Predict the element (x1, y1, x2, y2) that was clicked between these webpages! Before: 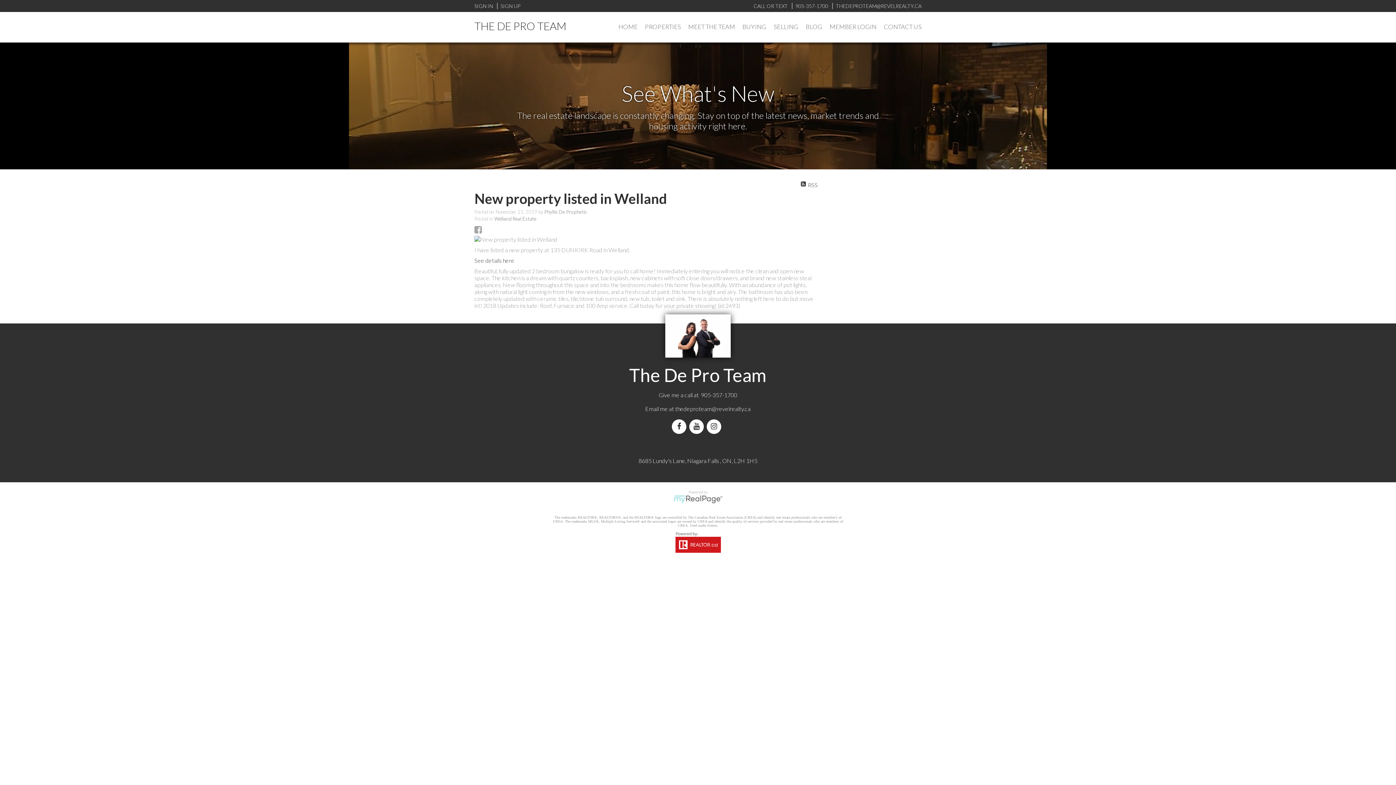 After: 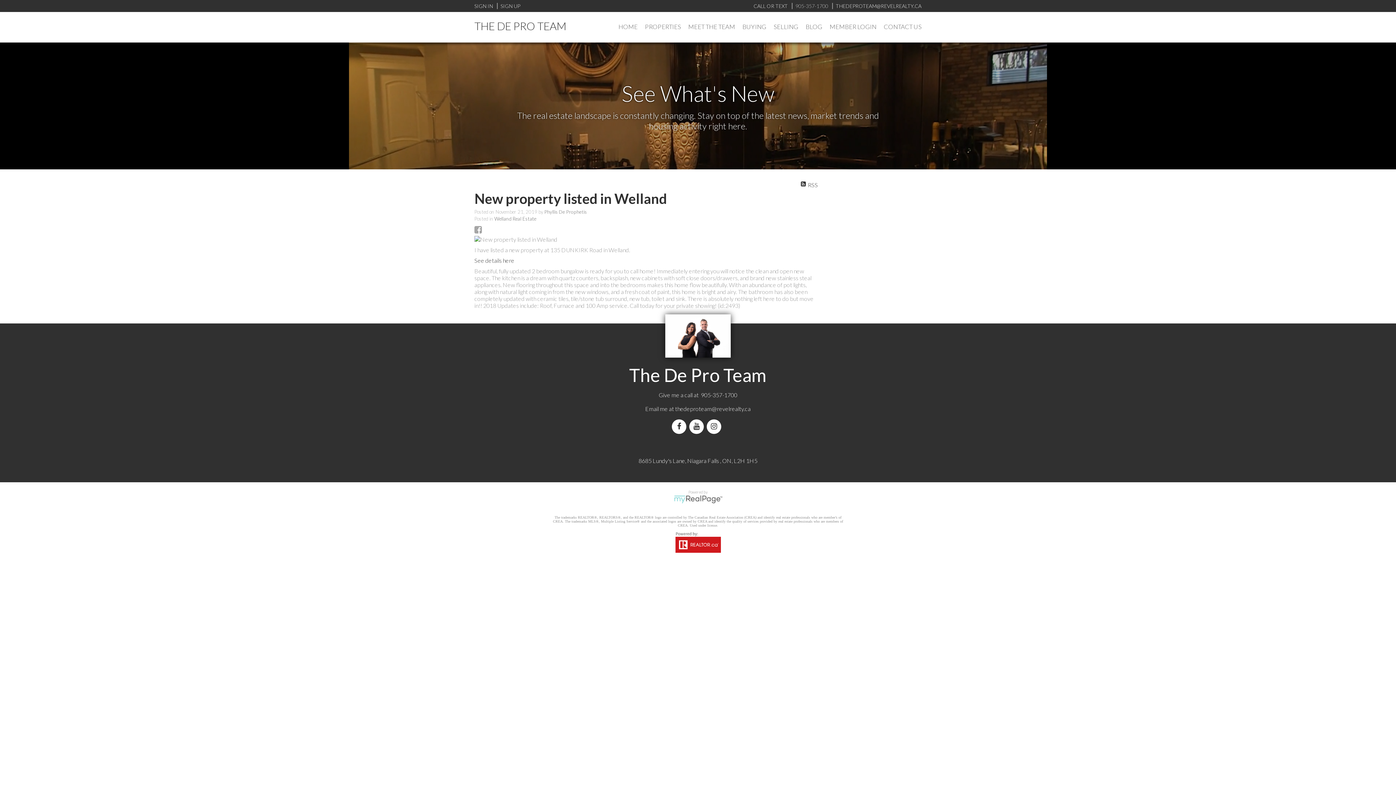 Action: bbox: (792, 2, 828, 9) label: 905-357-1700